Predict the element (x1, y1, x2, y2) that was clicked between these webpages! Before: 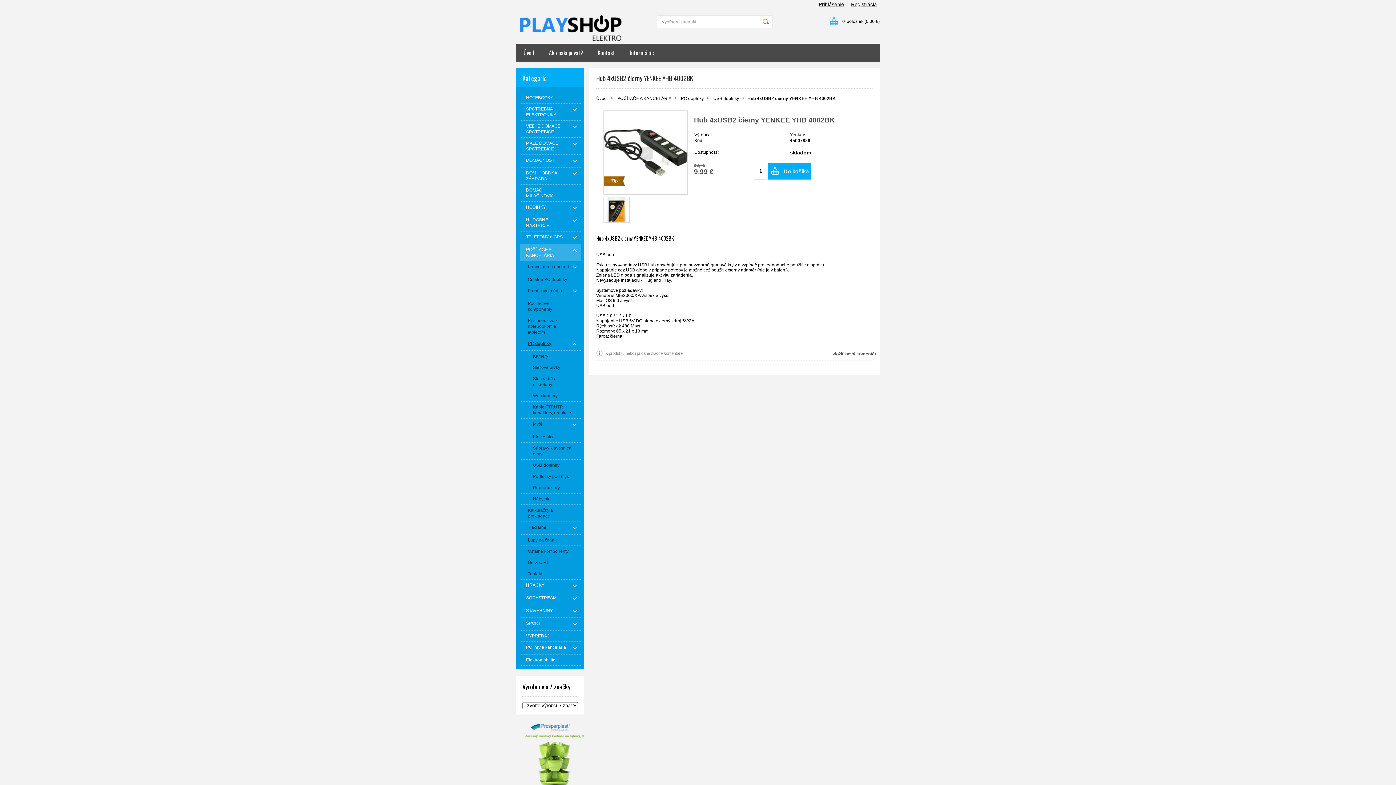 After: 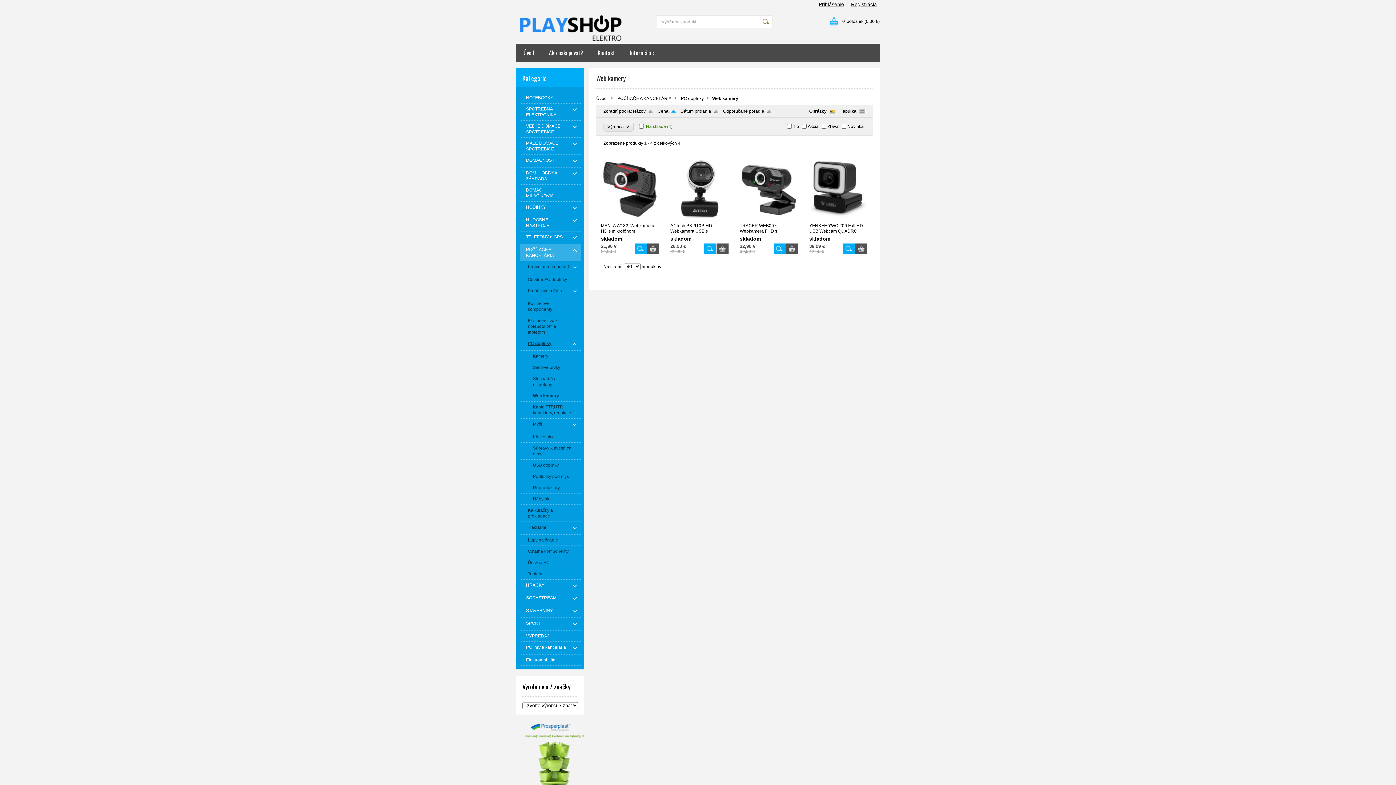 Action: label: Web kamery bbox: (520, 390, 580, 401)